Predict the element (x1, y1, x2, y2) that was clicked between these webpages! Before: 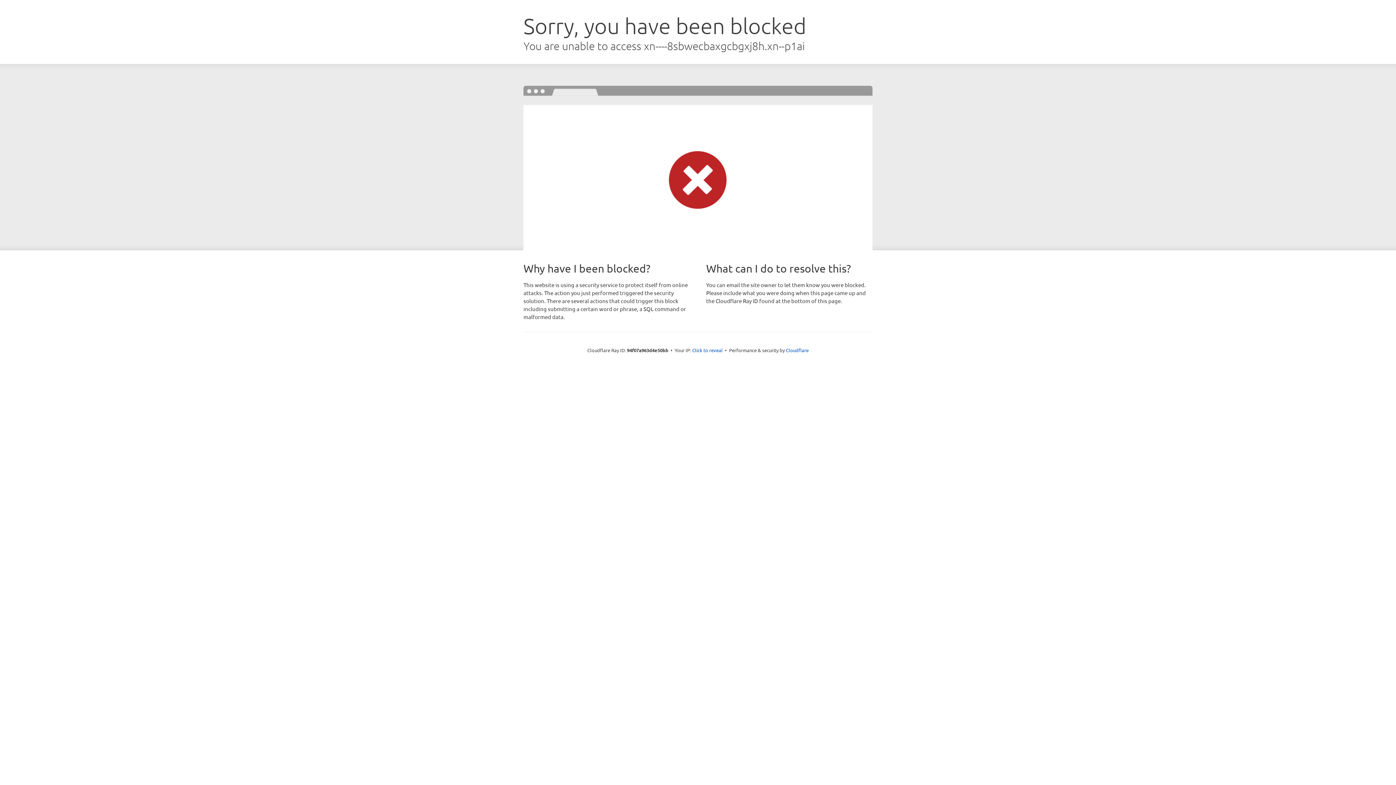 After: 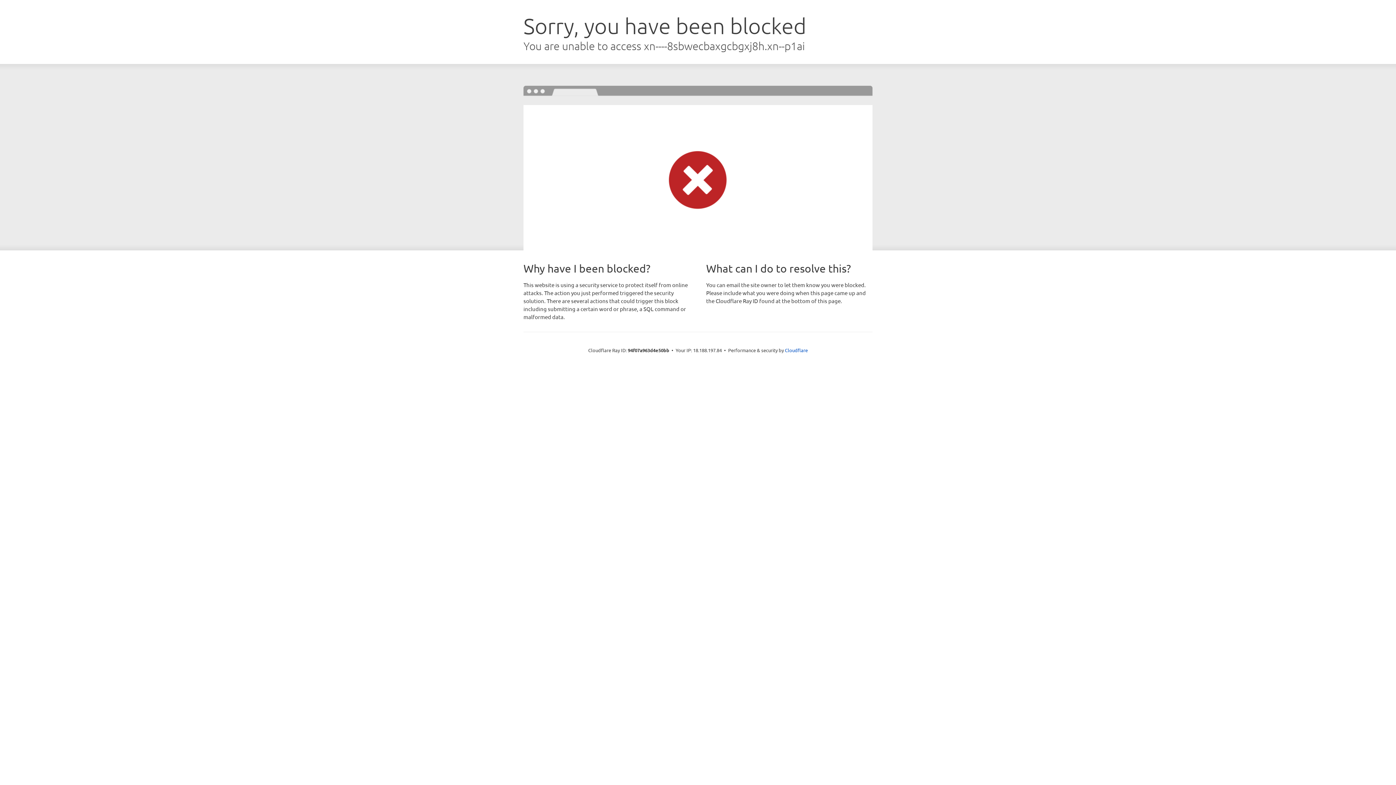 Action: label: Click to reveal bbox: (692, 346, 722, 353)